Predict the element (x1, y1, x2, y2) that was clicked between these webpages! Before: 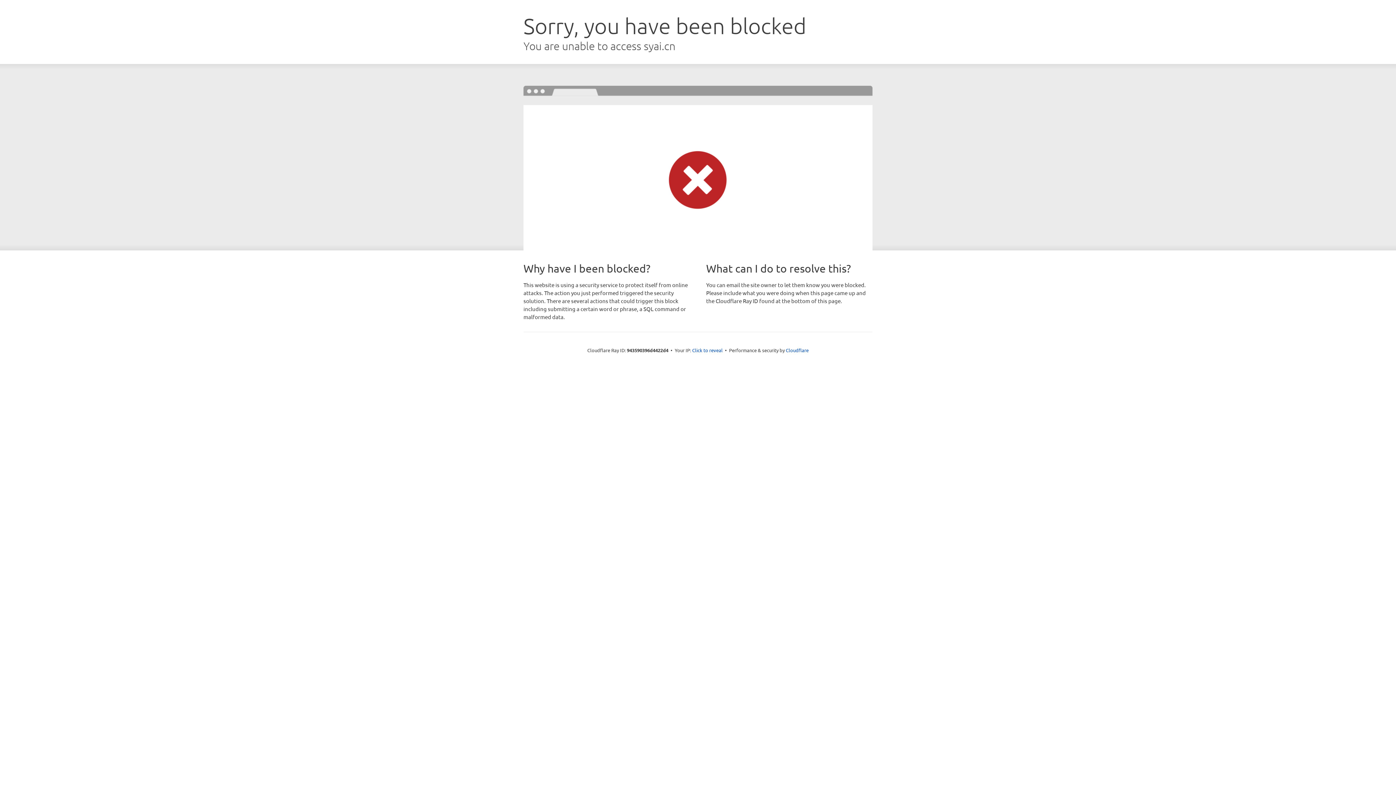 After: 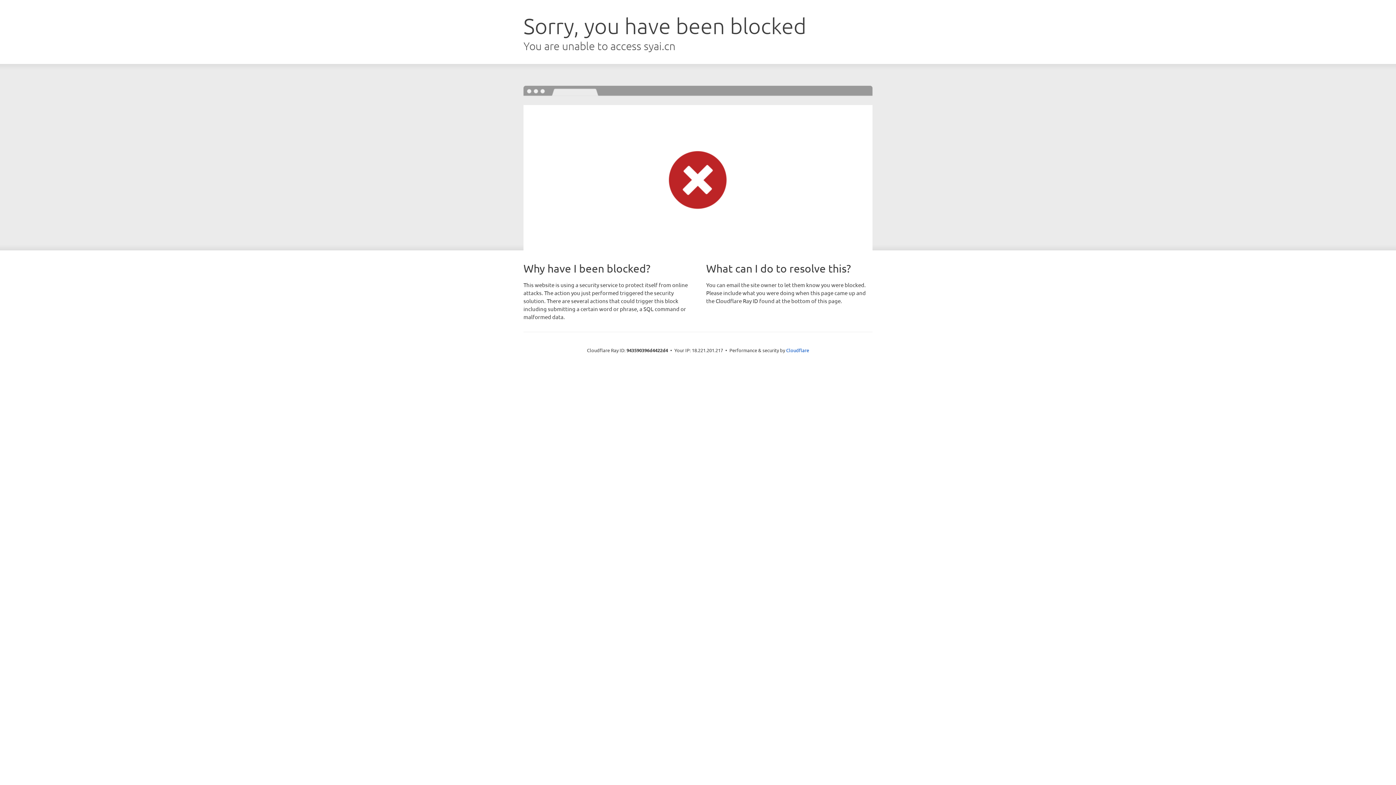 Action: label: Click to reveal bbox: (692, 346, 722, 353)